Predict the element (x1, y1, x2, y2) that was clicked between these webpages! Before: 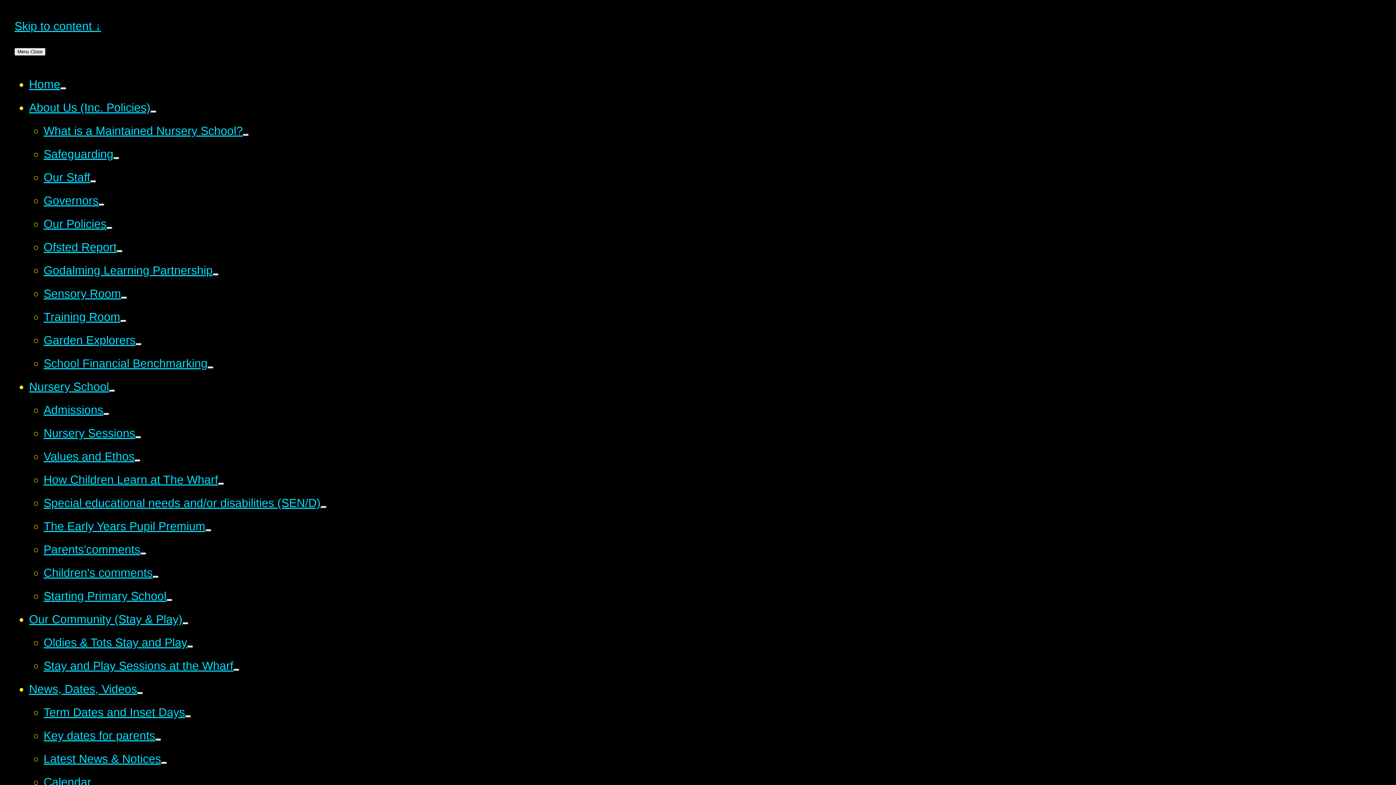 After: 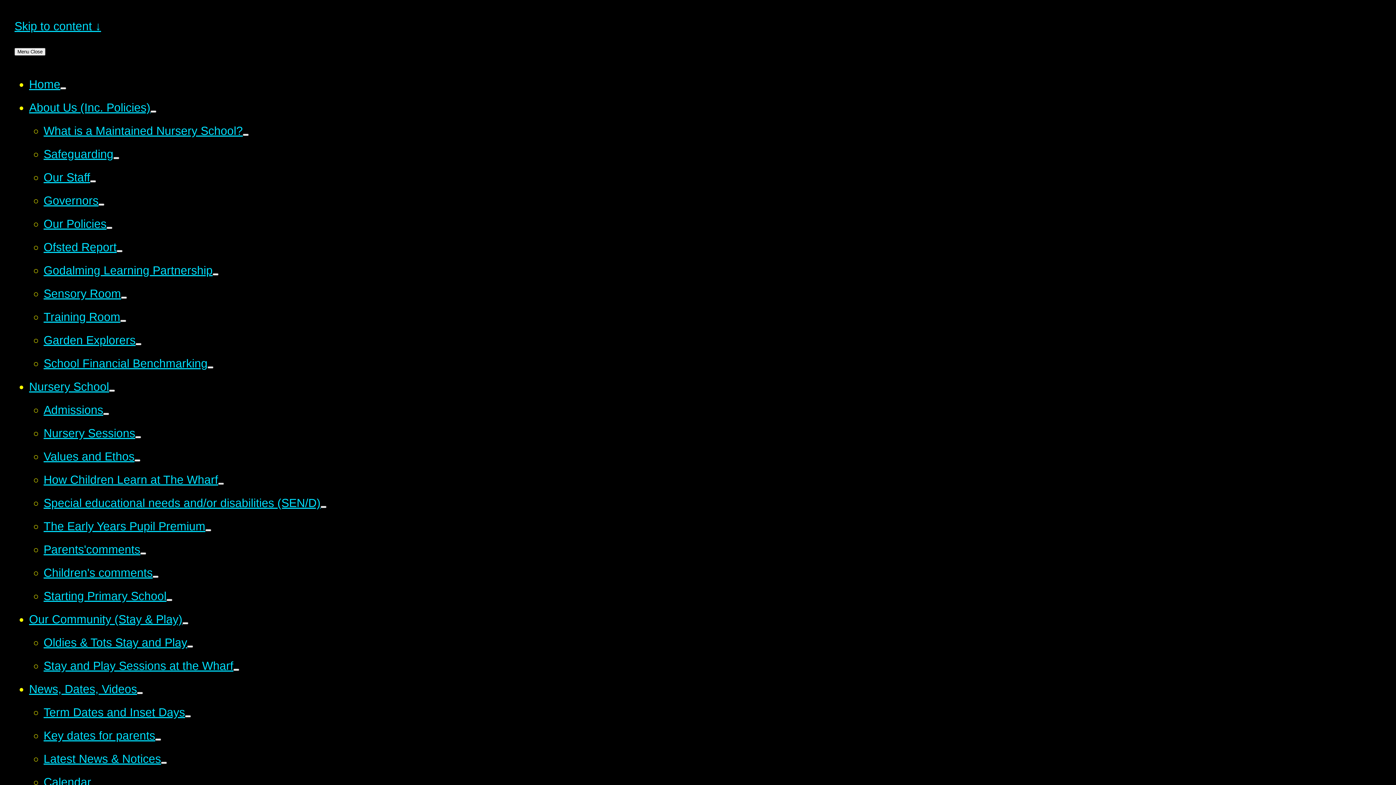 Action: bbox: (218, 482, 224, 485)